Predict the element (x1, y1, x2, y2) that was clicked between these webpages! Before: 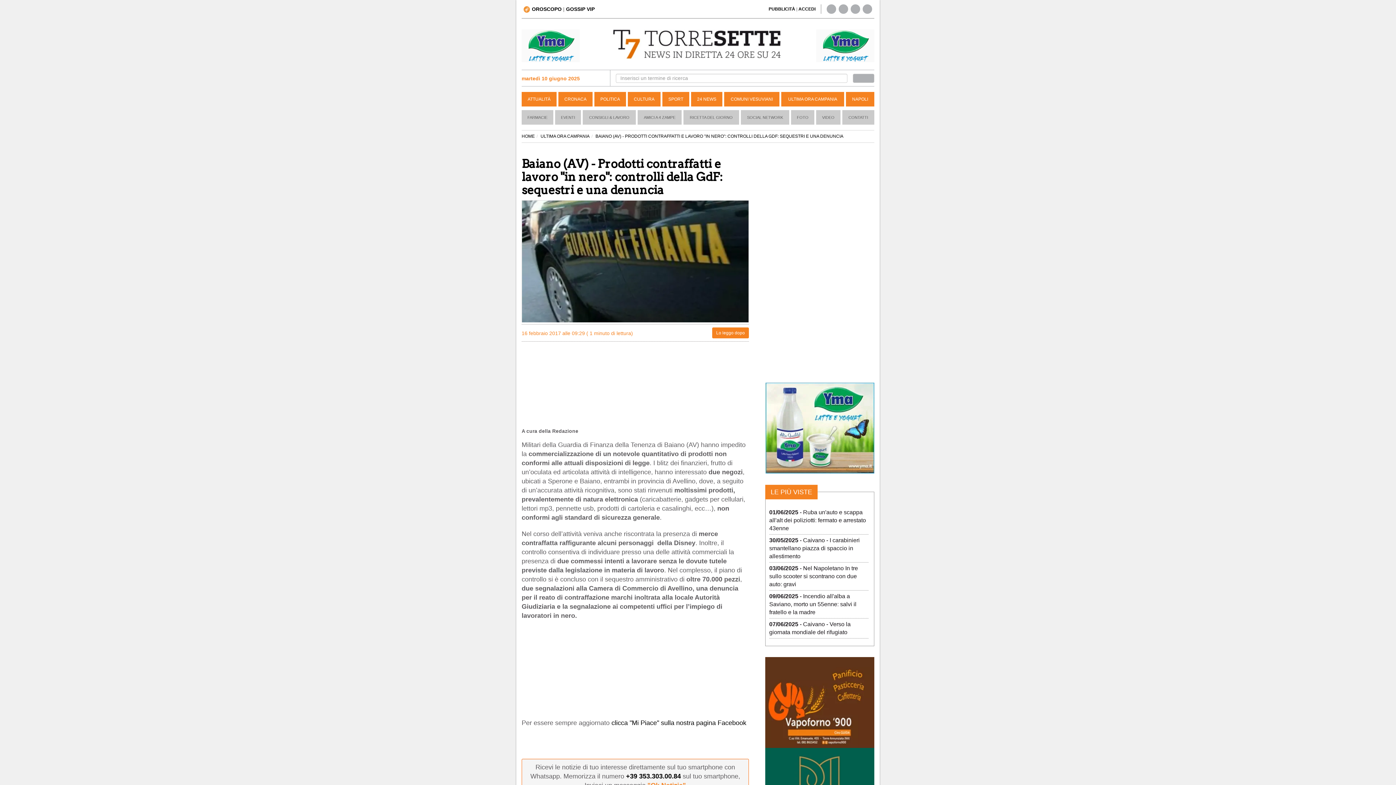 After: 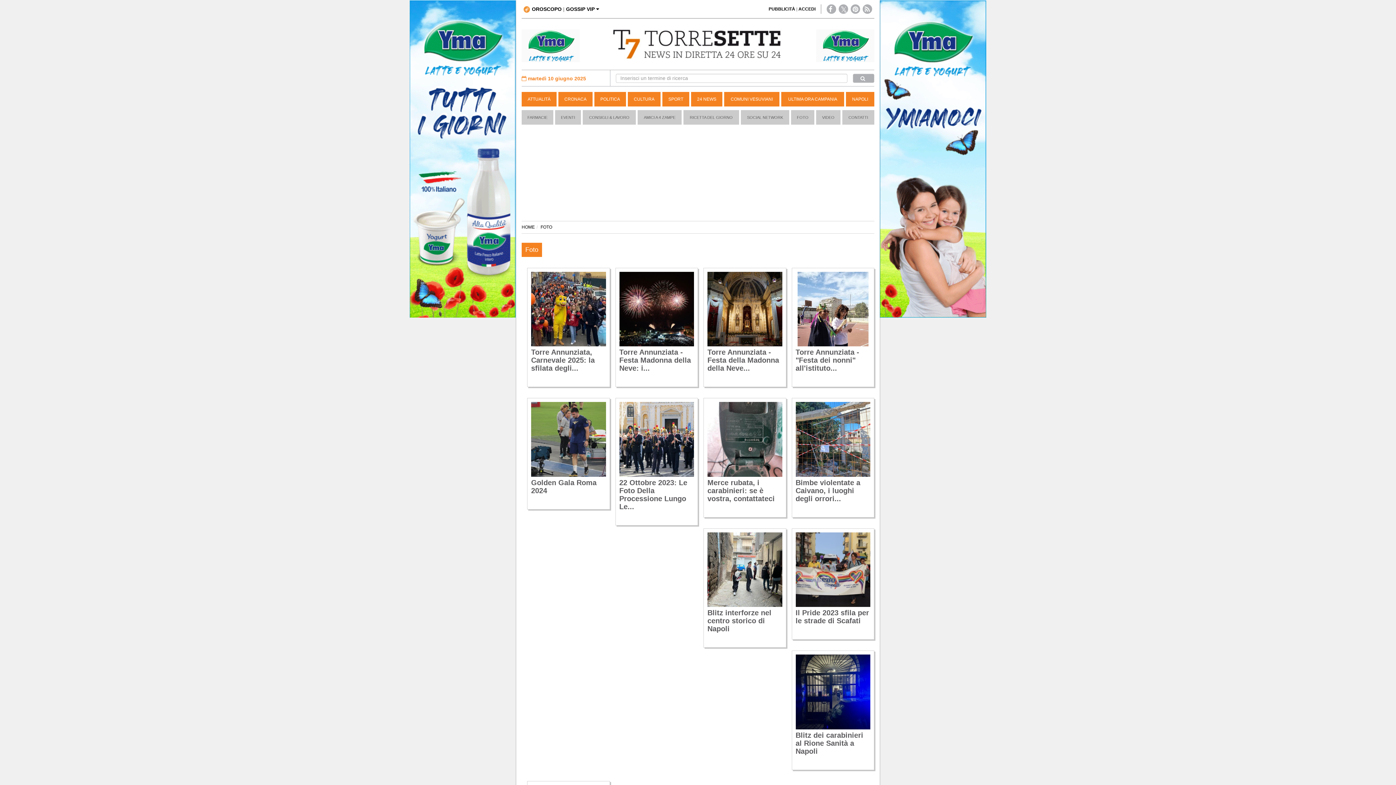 Action: label: FOTO bbox: (791, 110, 814, 124)